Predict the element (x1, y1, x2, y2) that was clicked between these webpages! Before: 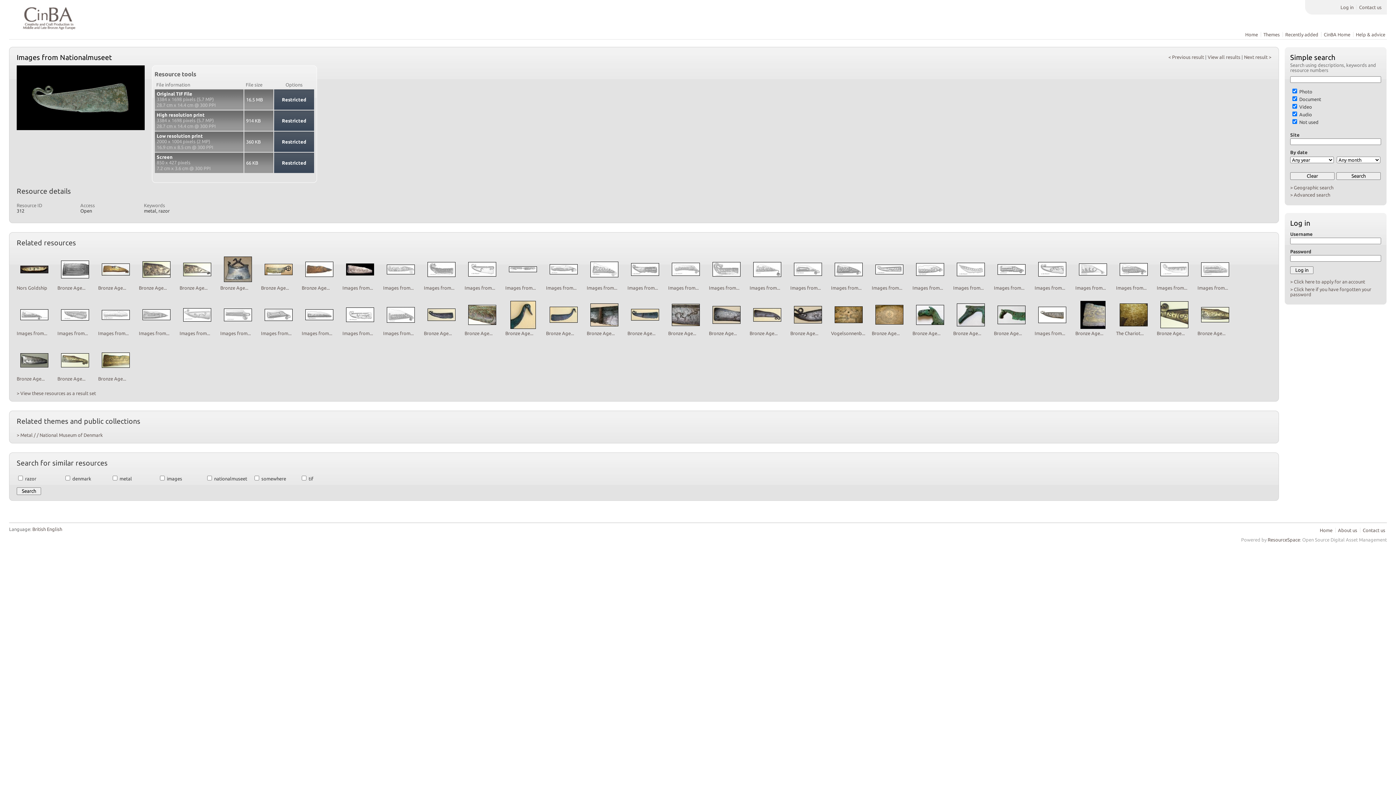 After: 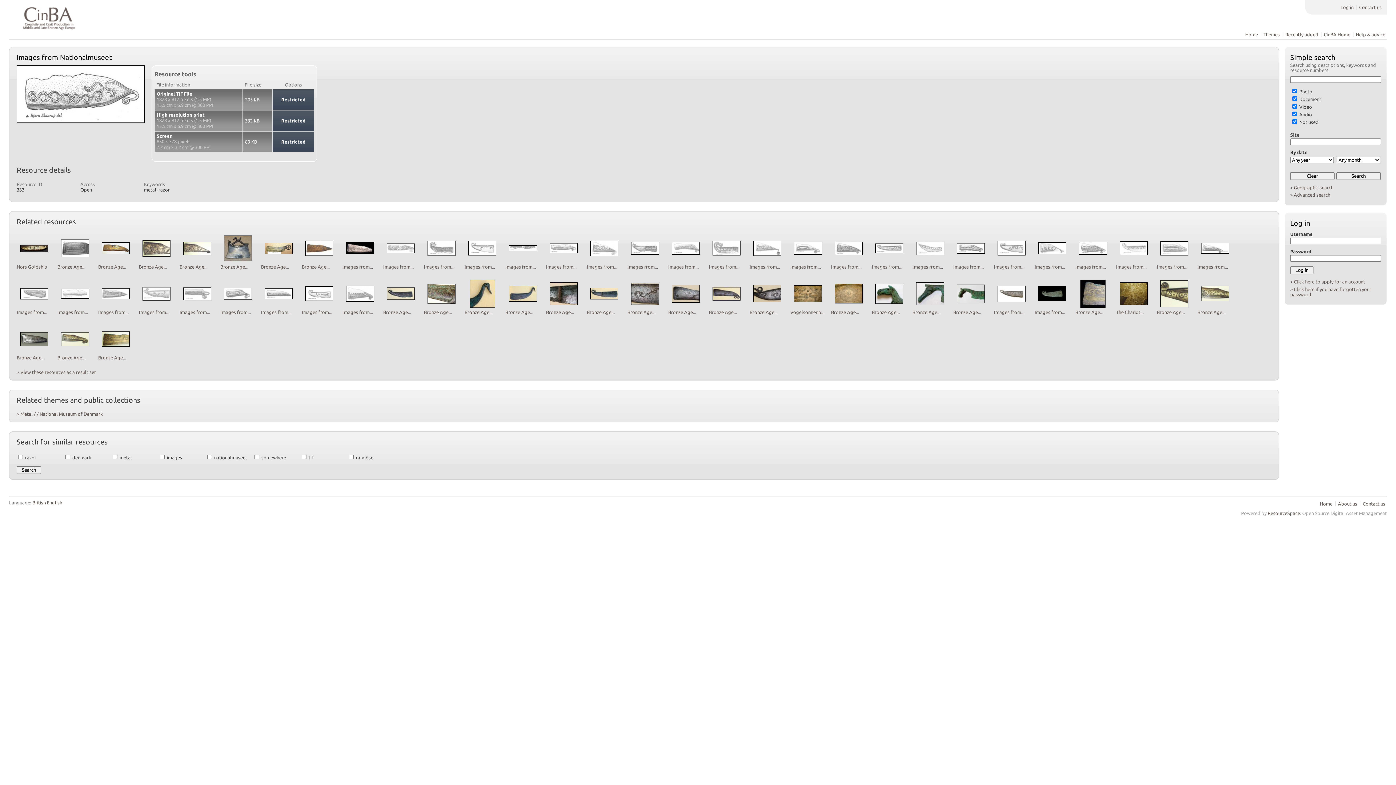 Action: label: Images from... bbox: (912, 285, 943, 290)